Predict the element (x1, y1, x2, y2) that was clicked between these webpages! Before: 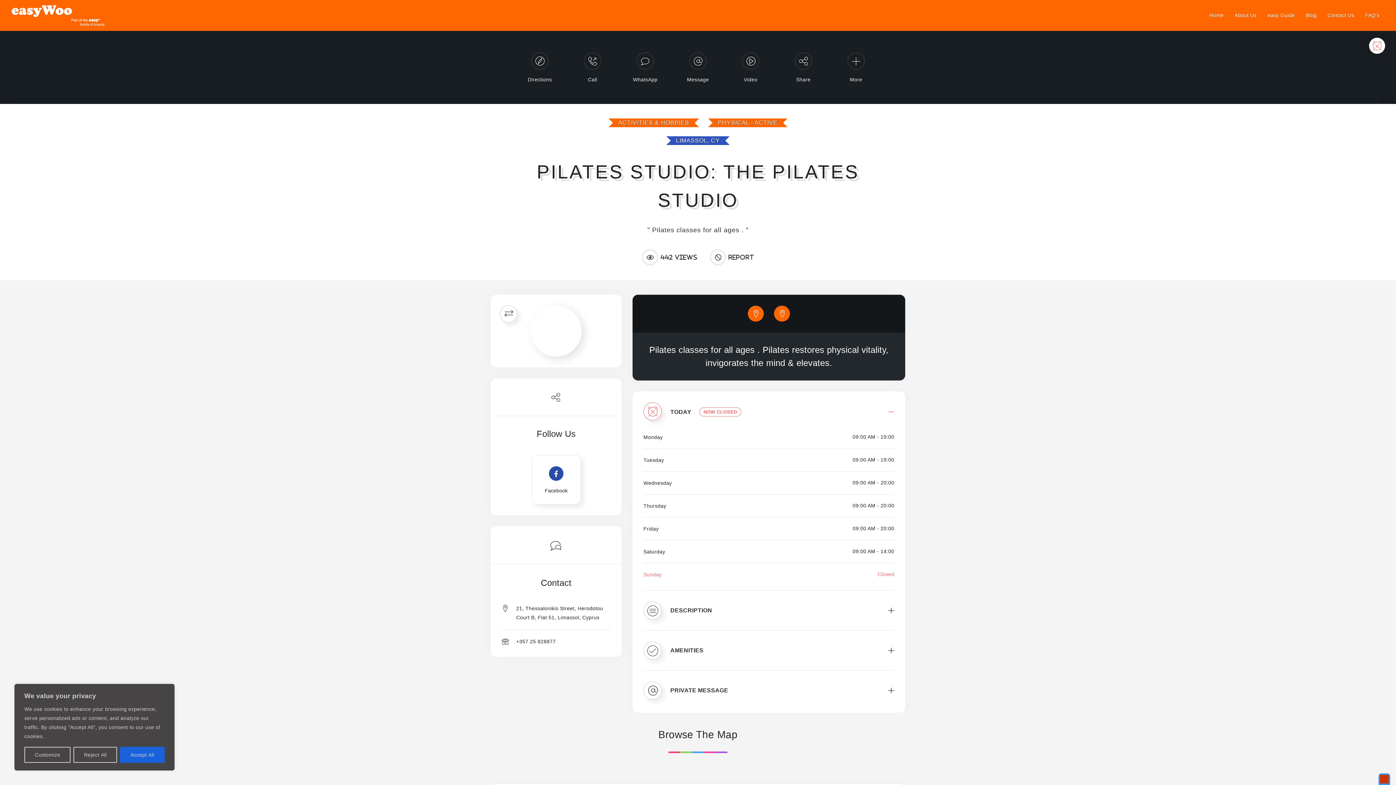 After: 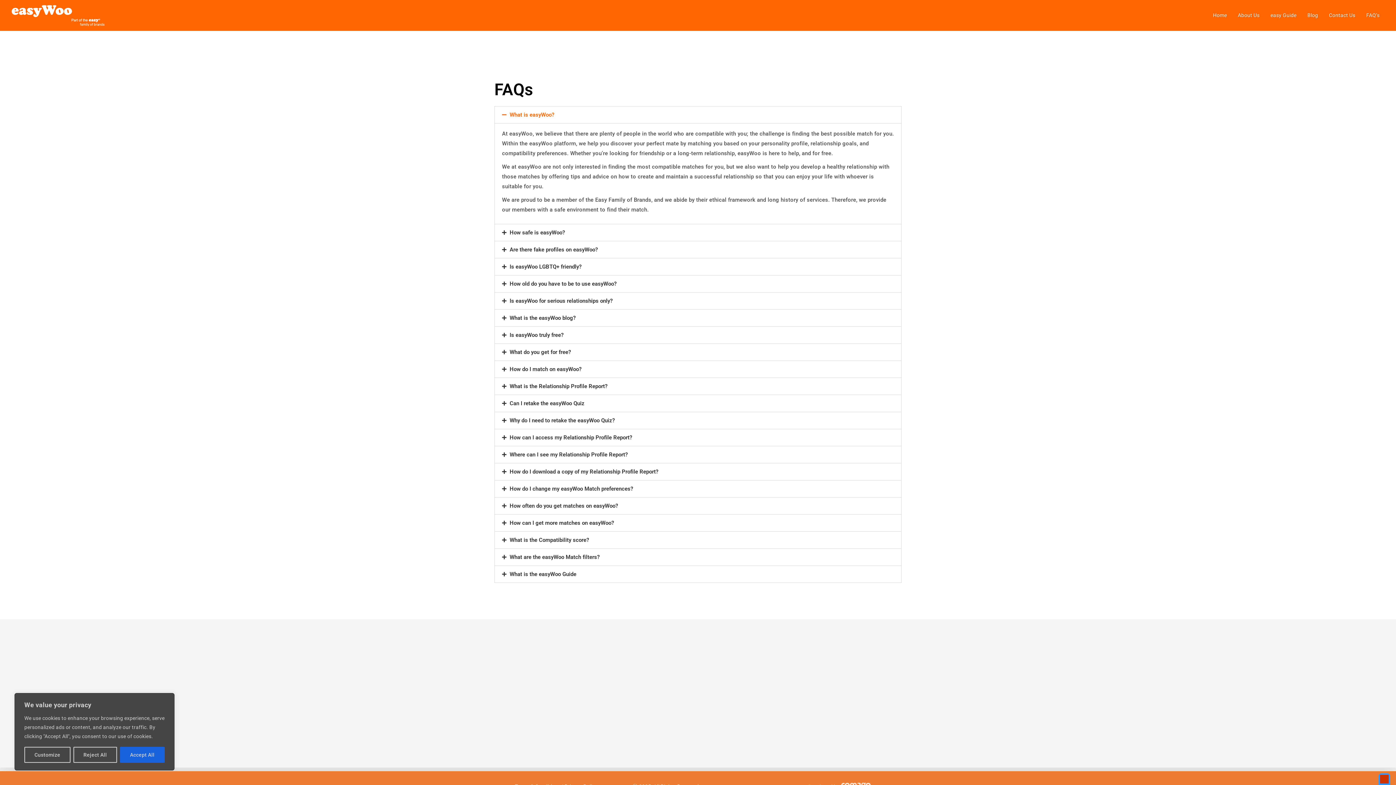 Action: bbox: (1360, 0, 1385, 30) label: FAQ’s